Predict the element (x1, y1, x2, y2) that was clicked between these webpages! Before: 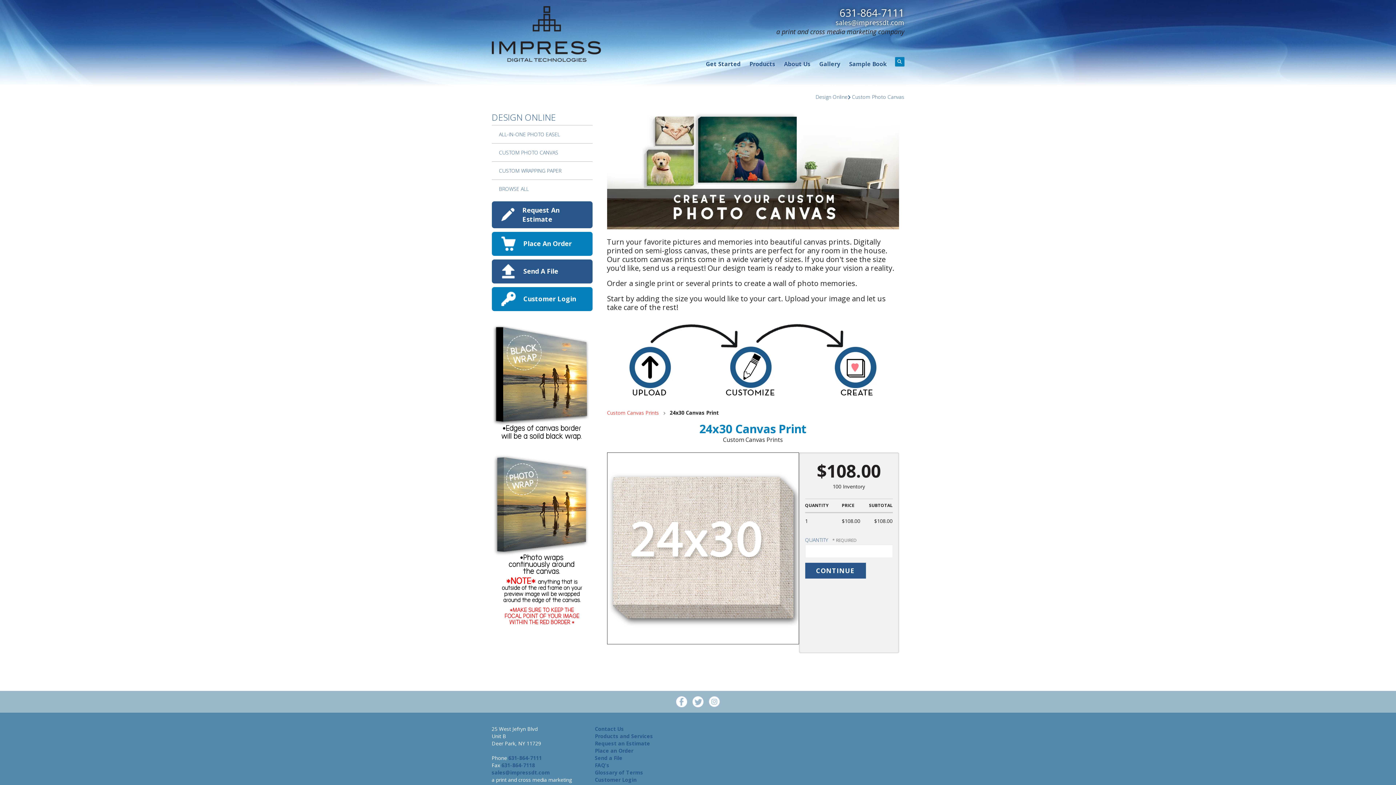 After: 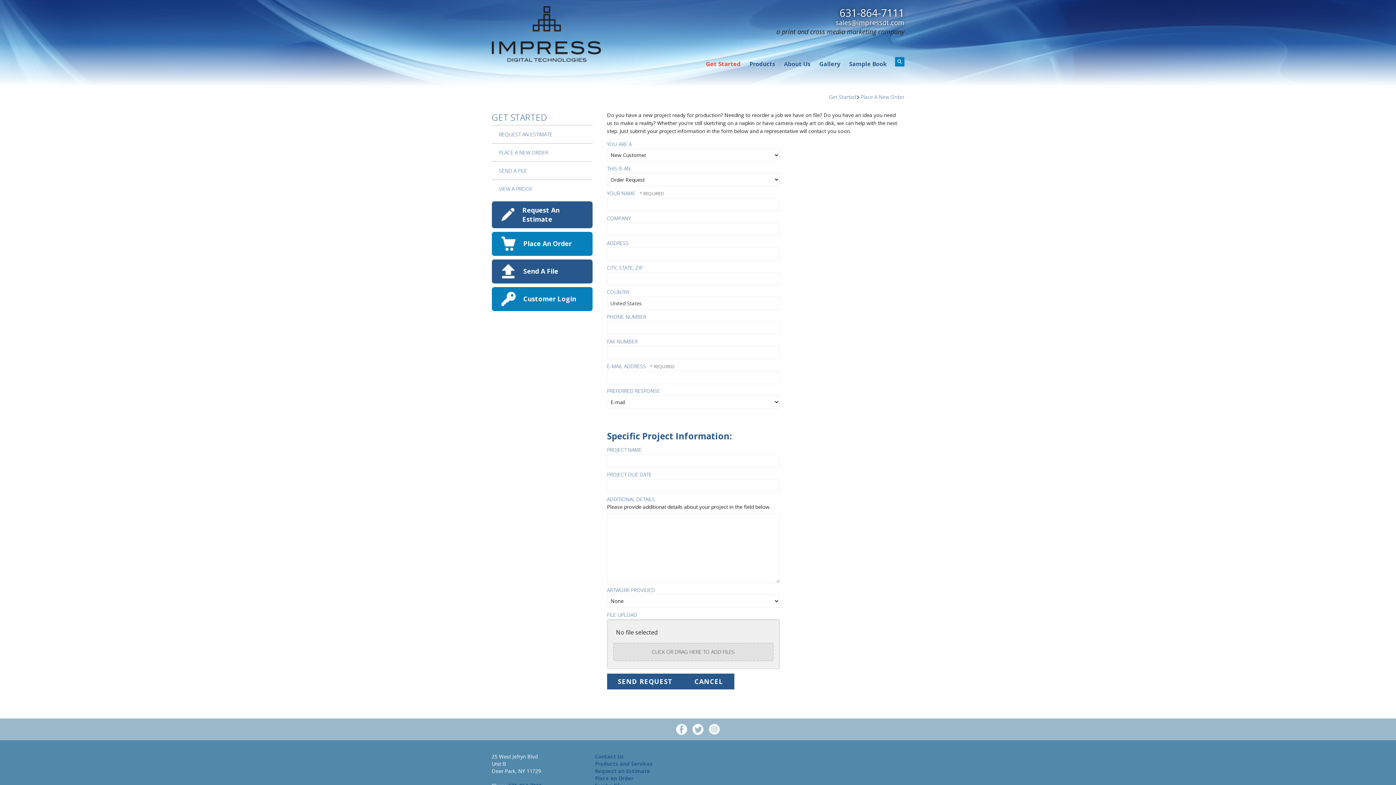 Action: label: Place An Order bbox: (497, 236, 587, 251)